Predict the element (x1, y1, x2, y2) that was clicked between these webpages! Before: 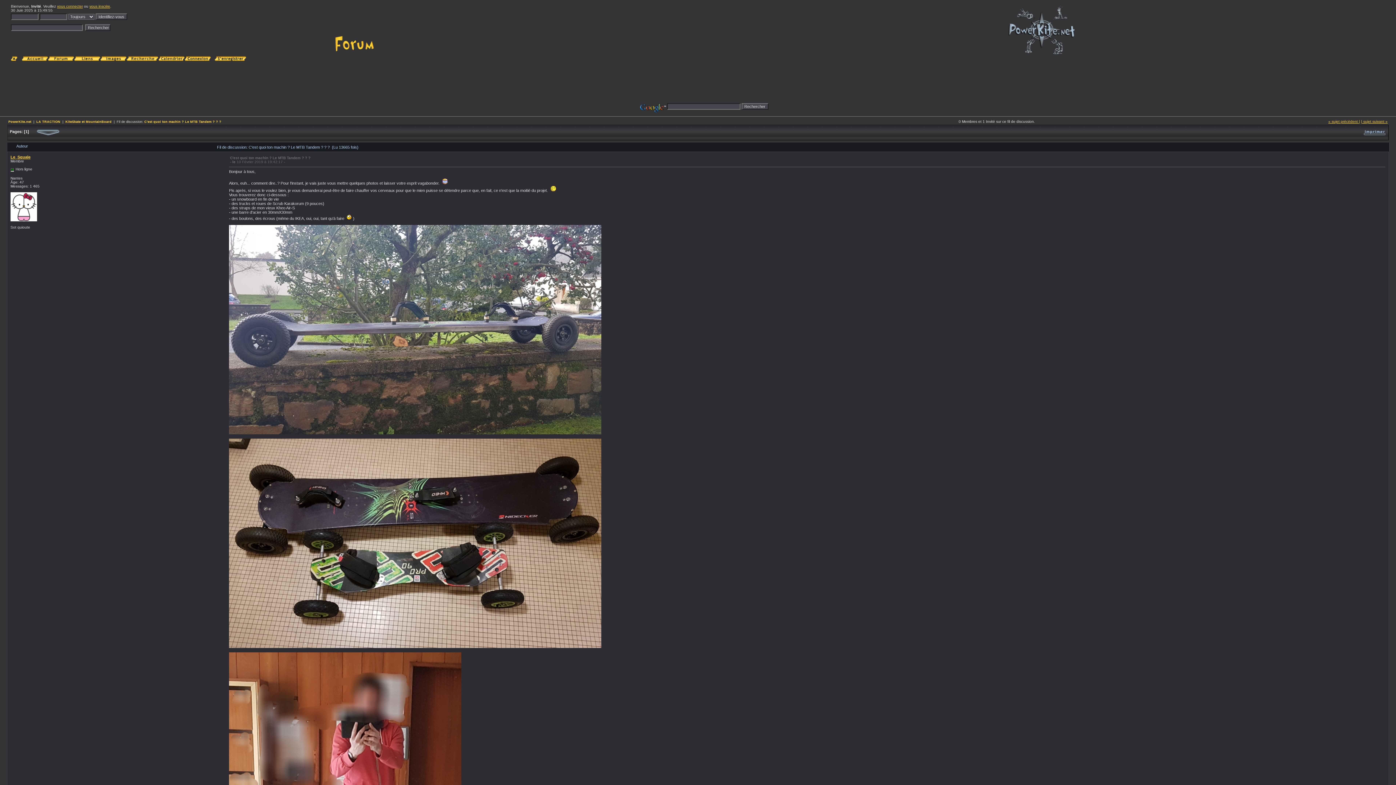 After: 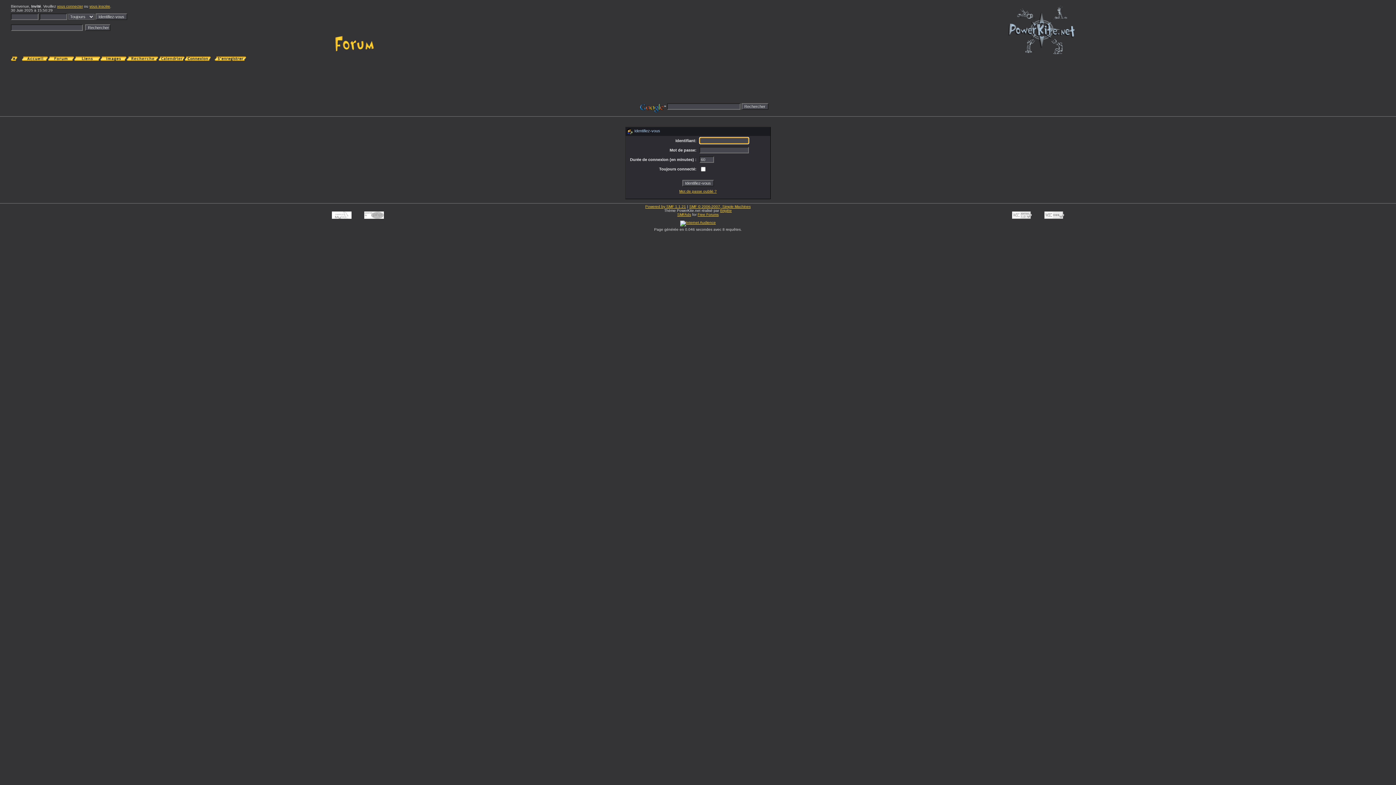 Action: bbox: (57, 4, 82, 8) label: vous connecter